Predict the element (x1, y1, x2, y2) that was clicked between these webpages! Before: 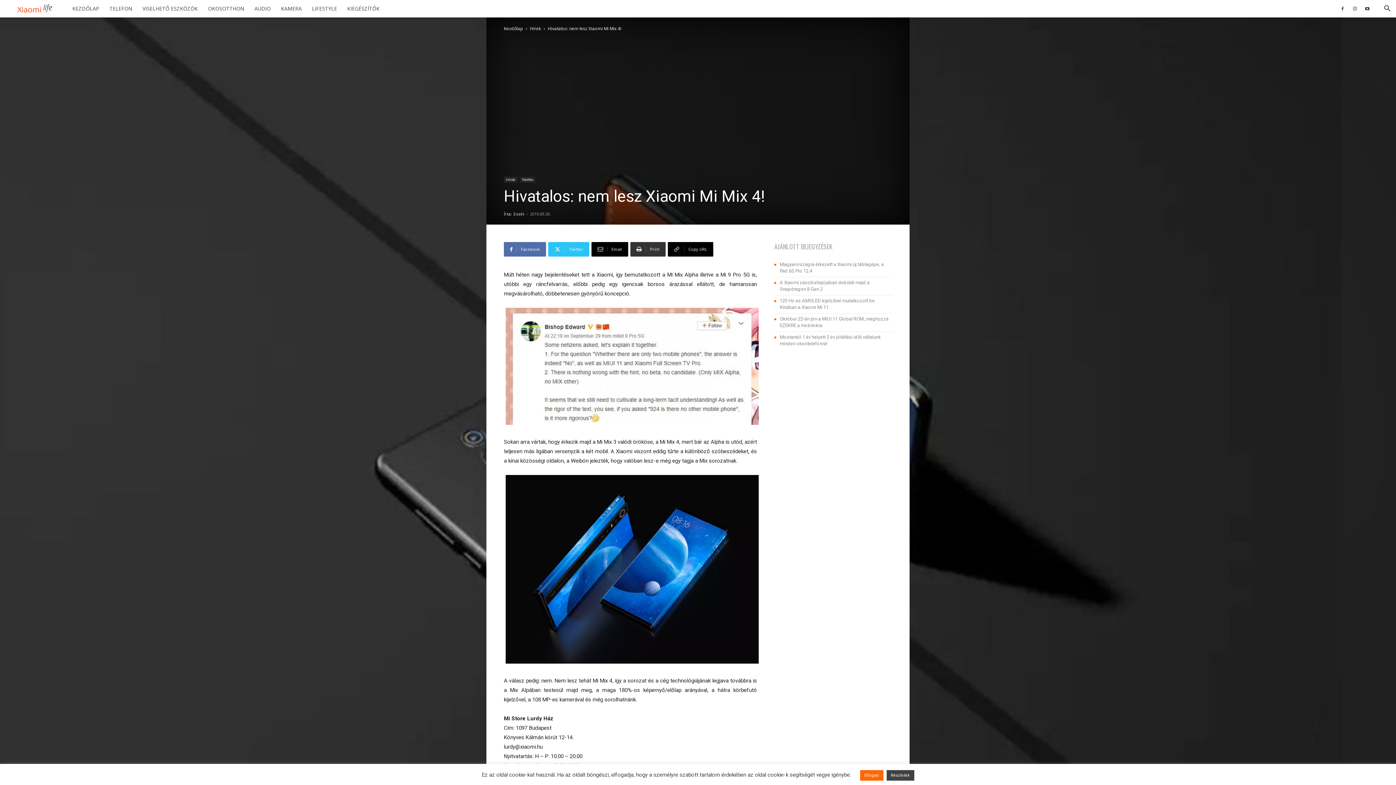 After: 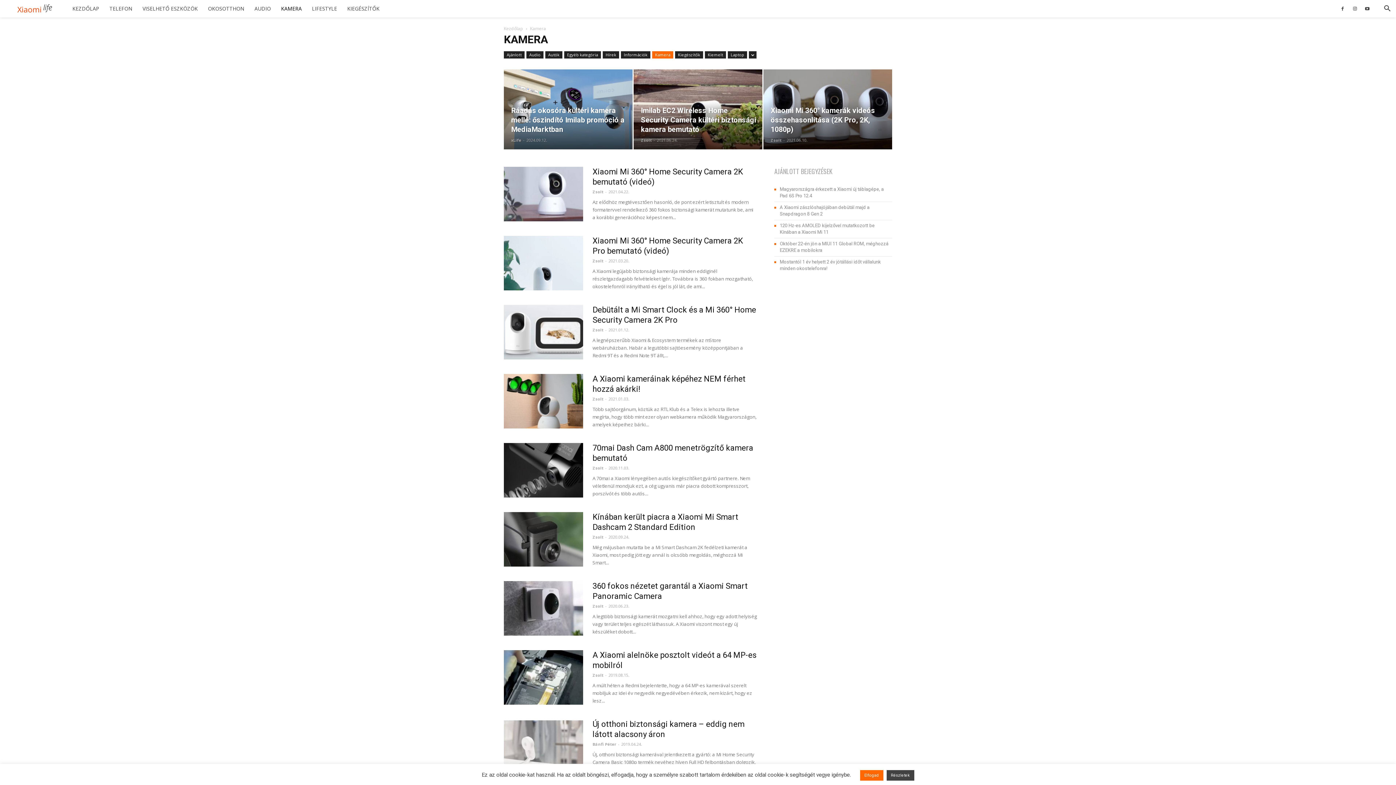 Action: bbox: (276, 0, 306, 17) label: KAMERA